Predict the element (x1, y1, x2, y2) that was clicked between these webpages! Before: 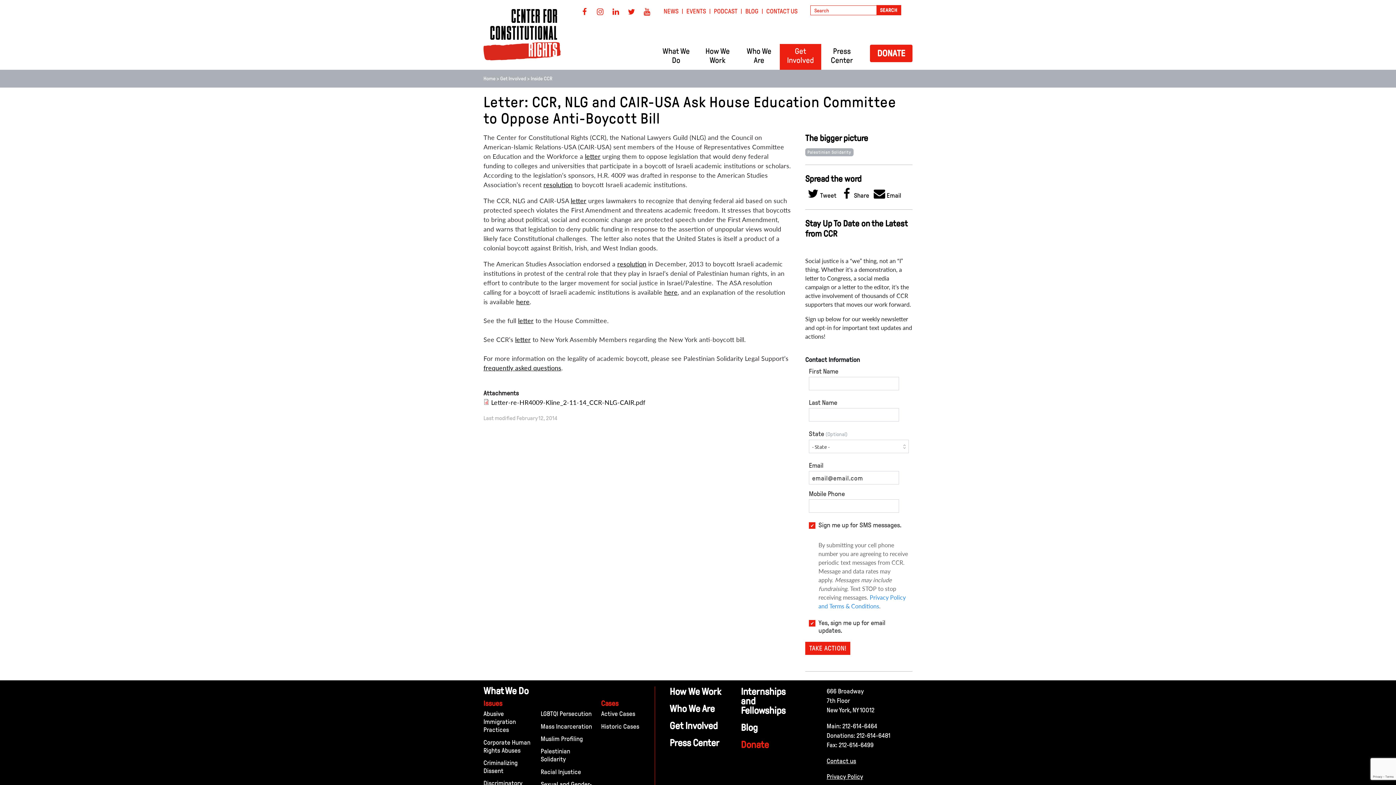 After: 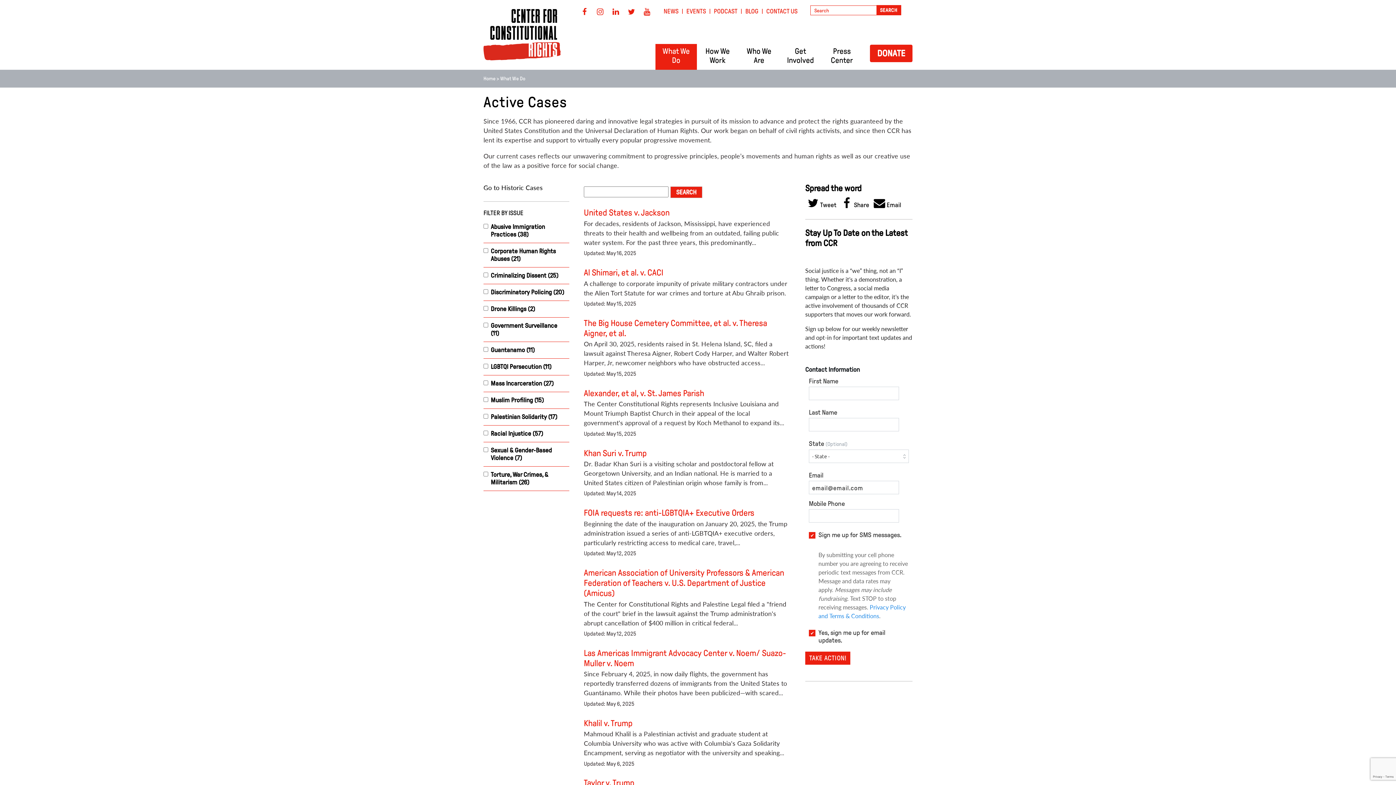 Action: label: Active Cases bbox: (601, 710, 635, 717)